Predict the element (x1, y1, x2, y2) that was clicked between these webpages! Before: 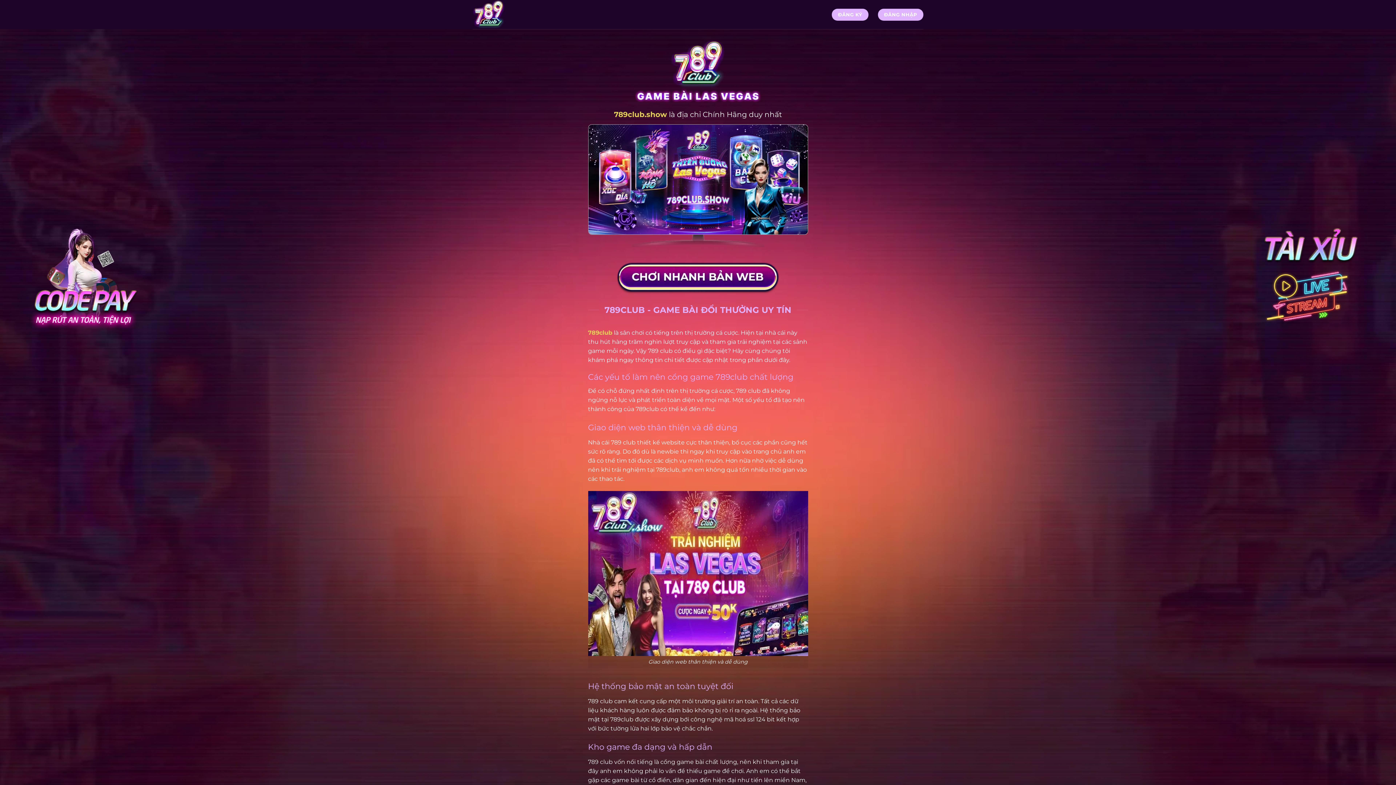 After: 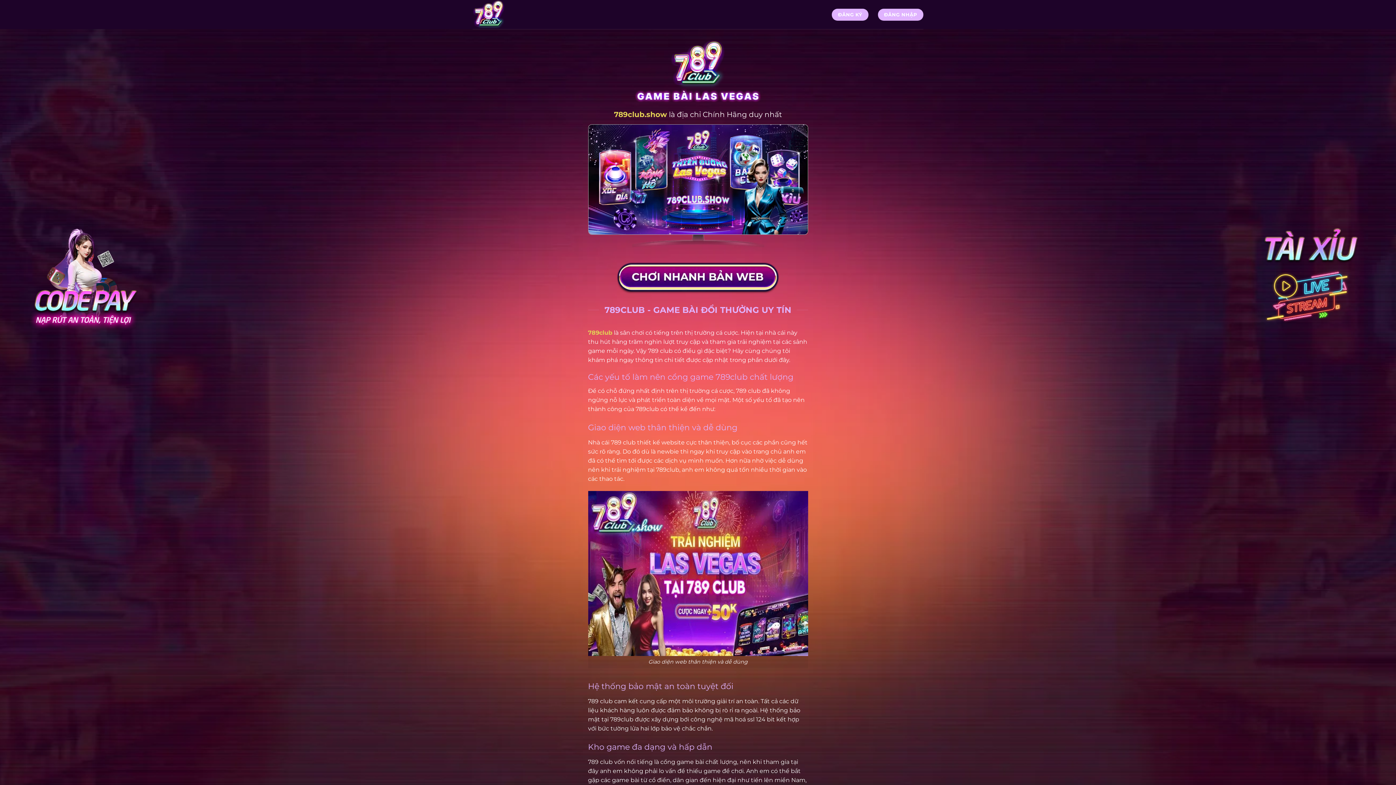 Action: bbox: (614, 110, 667, 118) label: 789club.show